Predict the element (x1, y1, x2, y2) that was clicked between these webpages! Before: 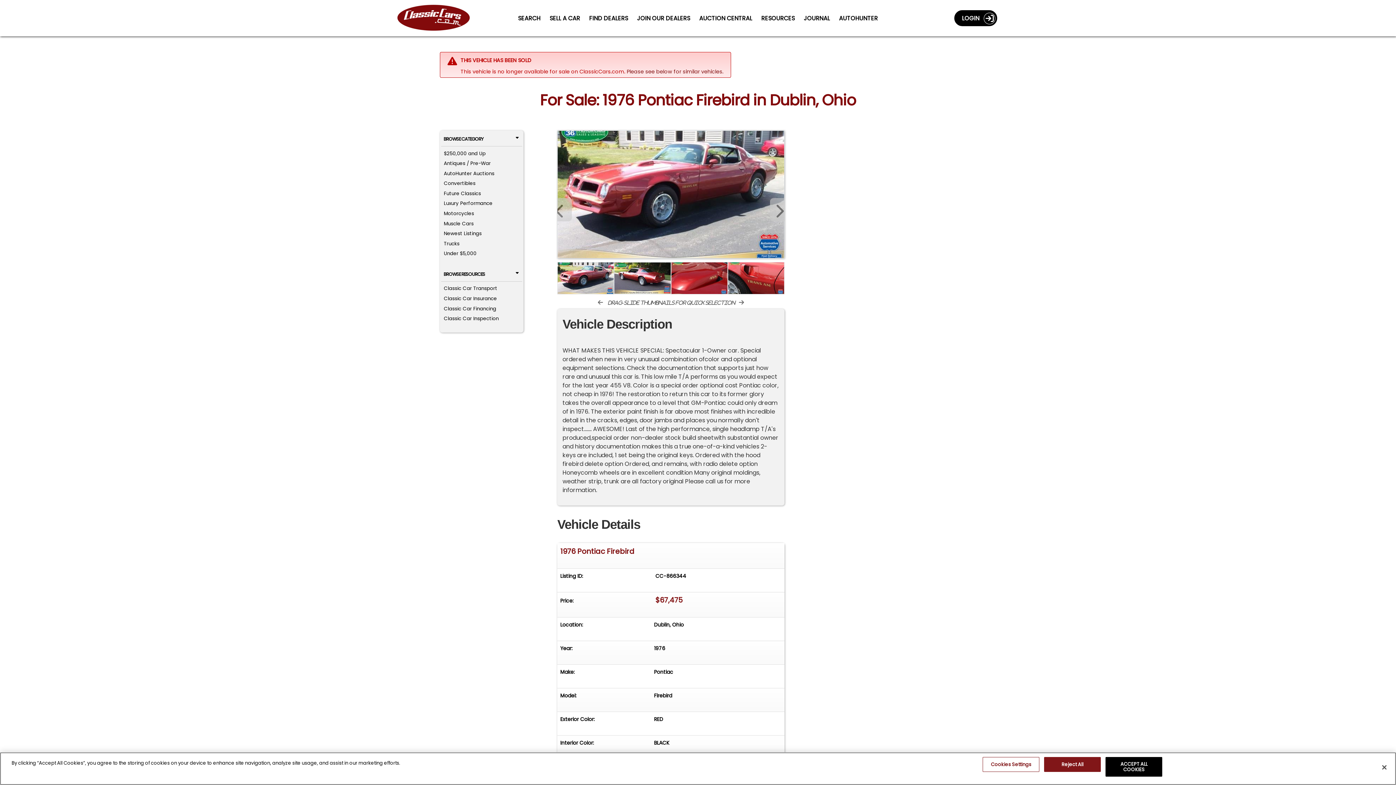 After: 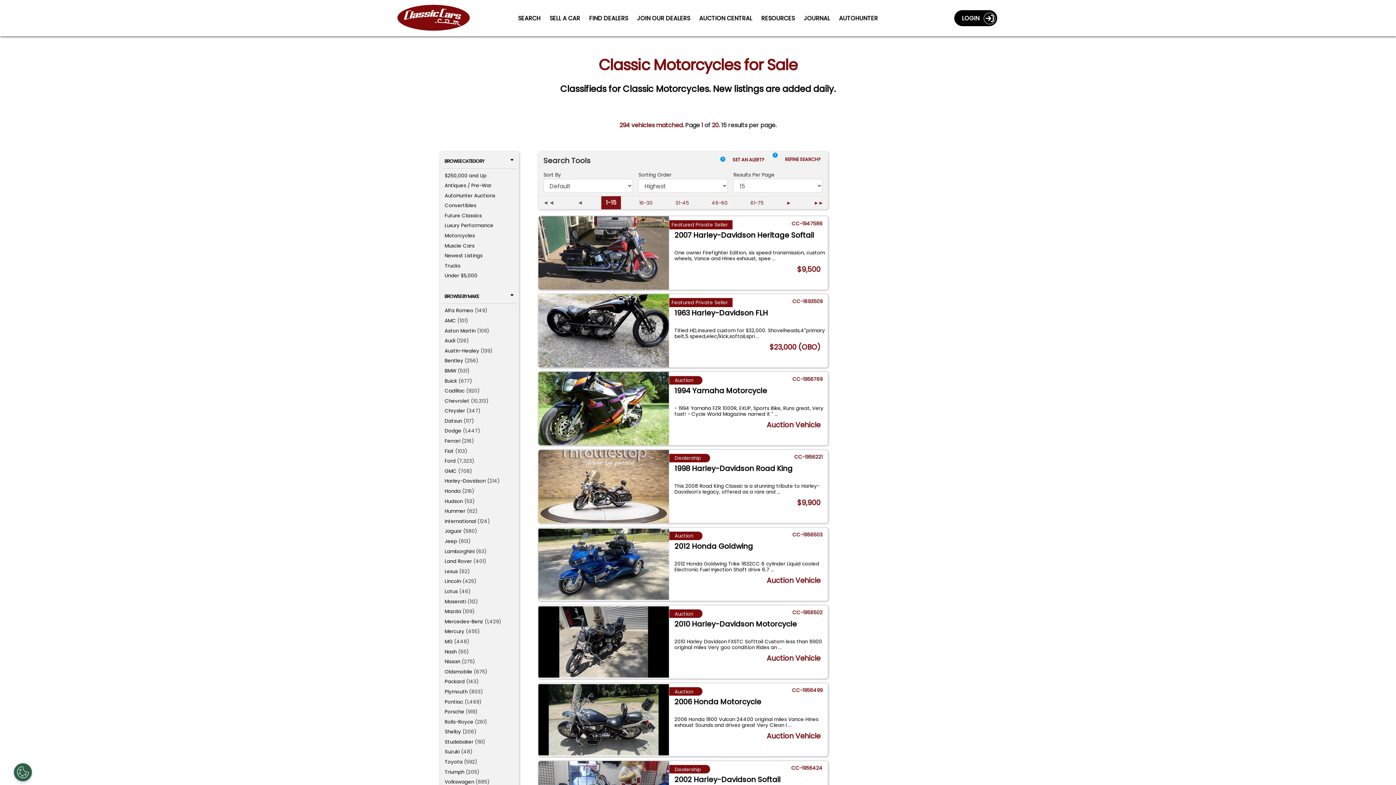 Action: label: Motorcycles bbox: (443, 210, 474, 217)